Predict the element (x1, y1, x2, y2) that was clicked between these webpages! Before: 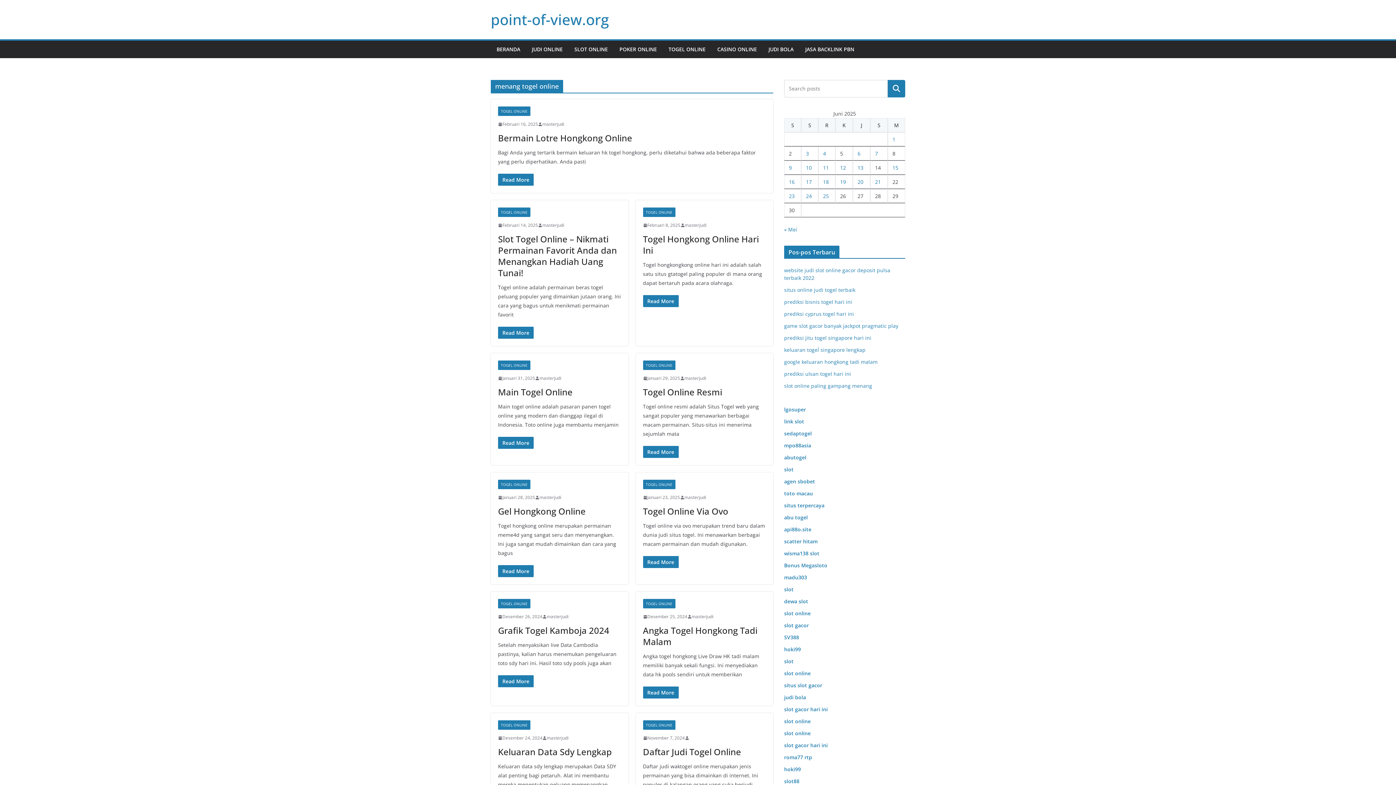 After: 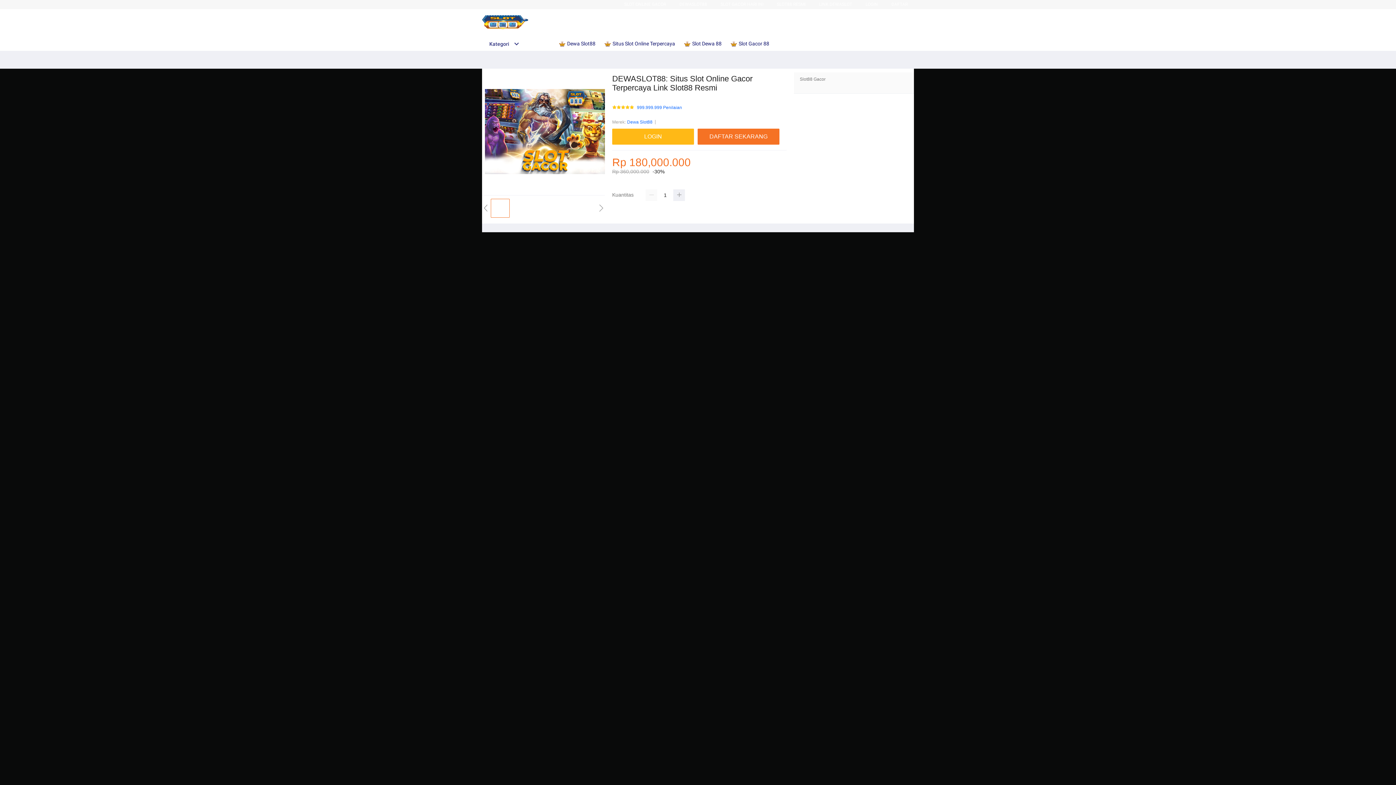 Action: label: slot gacor bbox: (784, 622, 809, 629)